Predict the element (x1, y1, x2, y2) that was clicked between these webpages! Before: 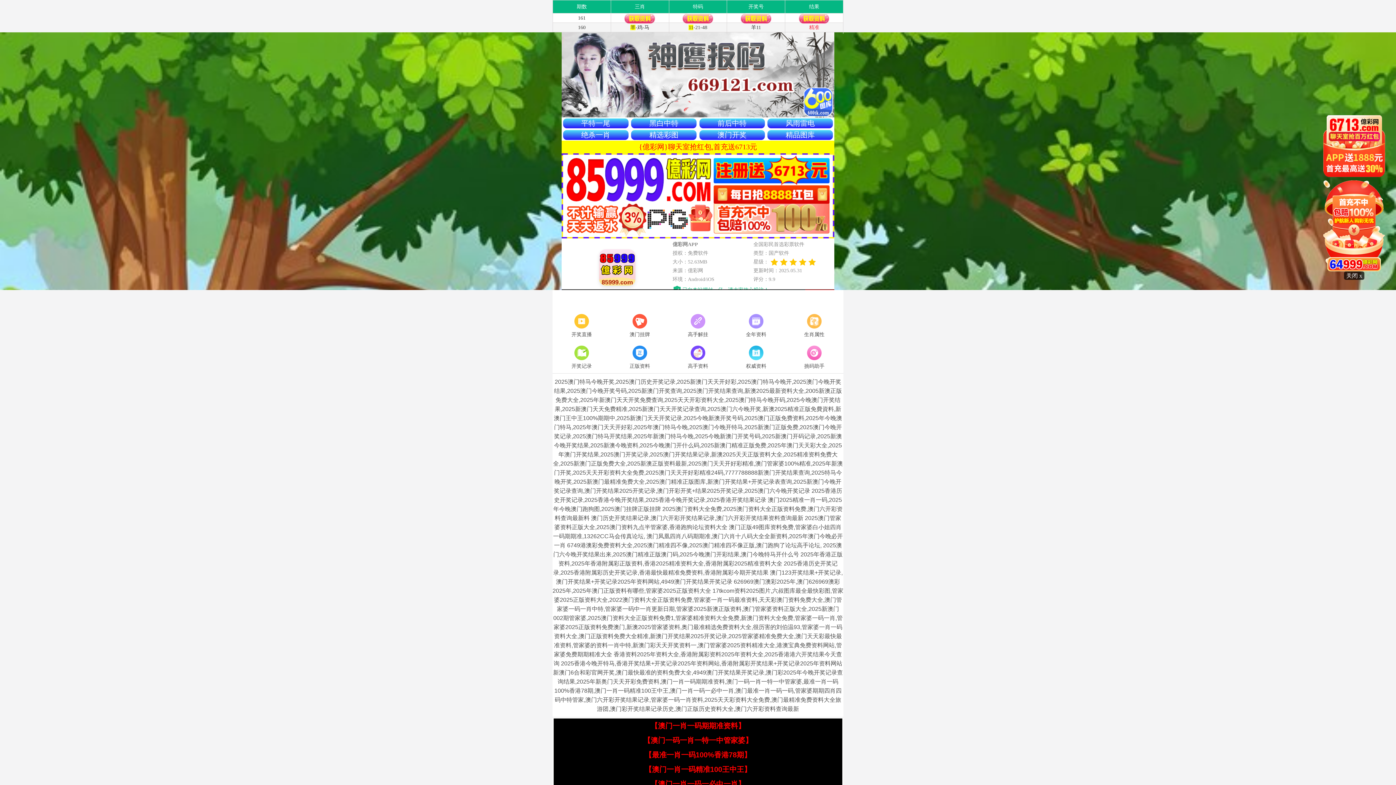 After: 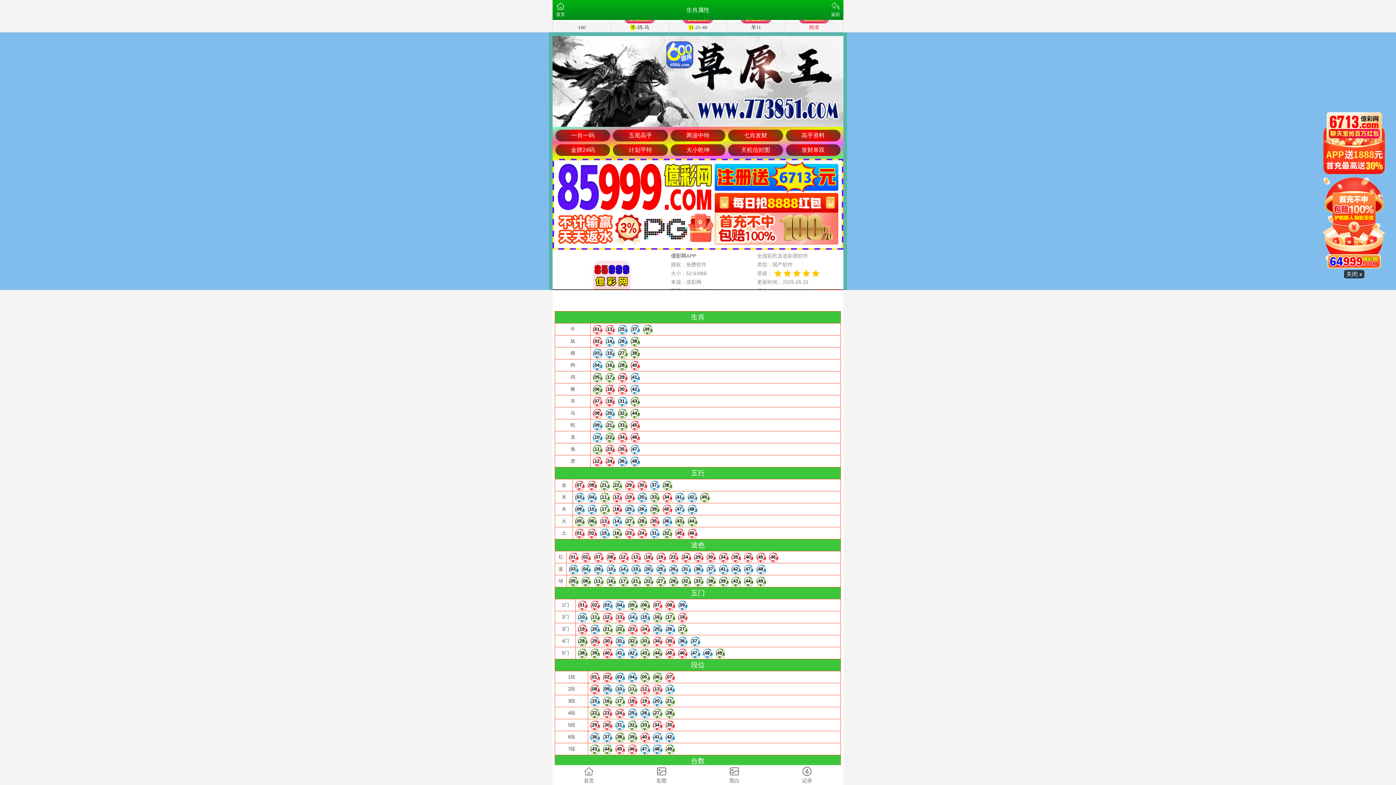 Action: label: 生肖属性 bbox: (785, 312, 843, 339)